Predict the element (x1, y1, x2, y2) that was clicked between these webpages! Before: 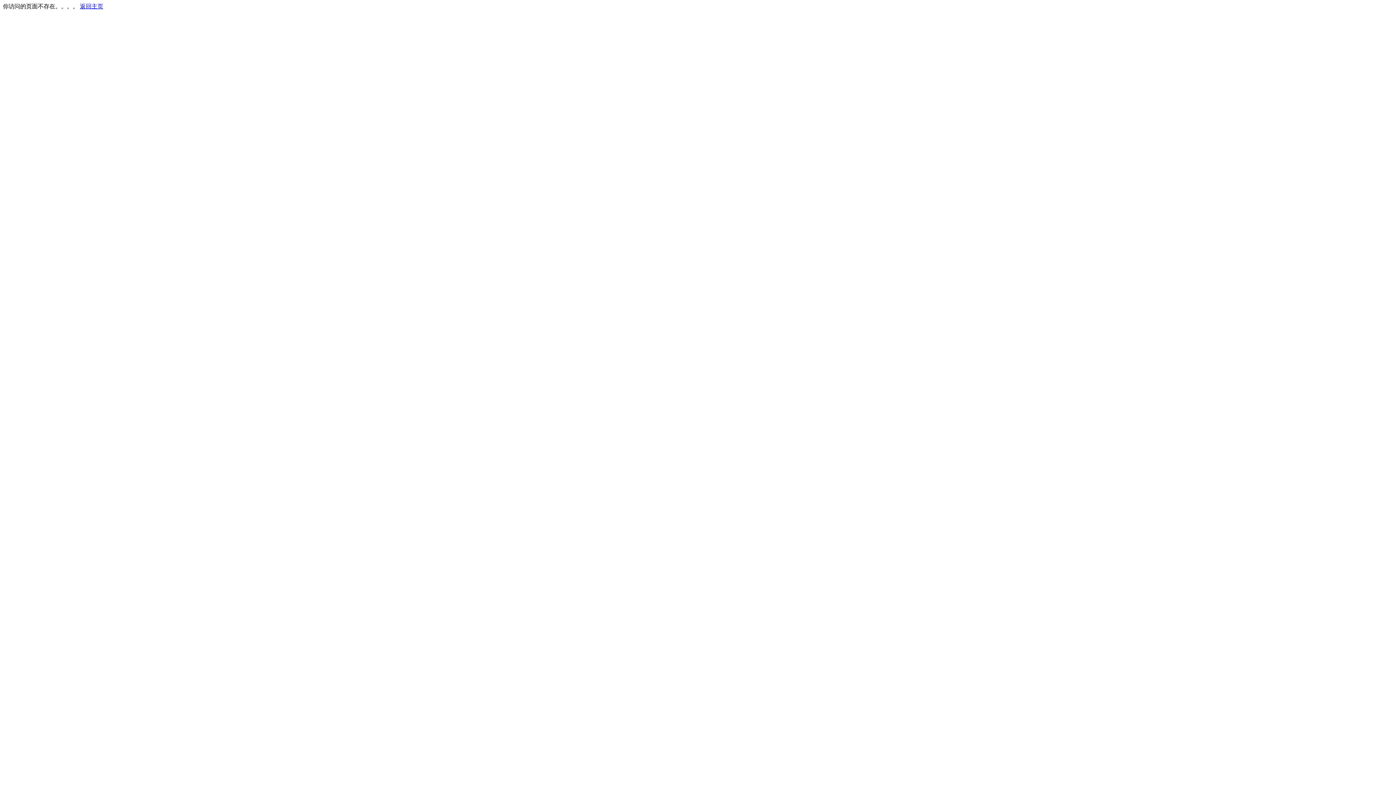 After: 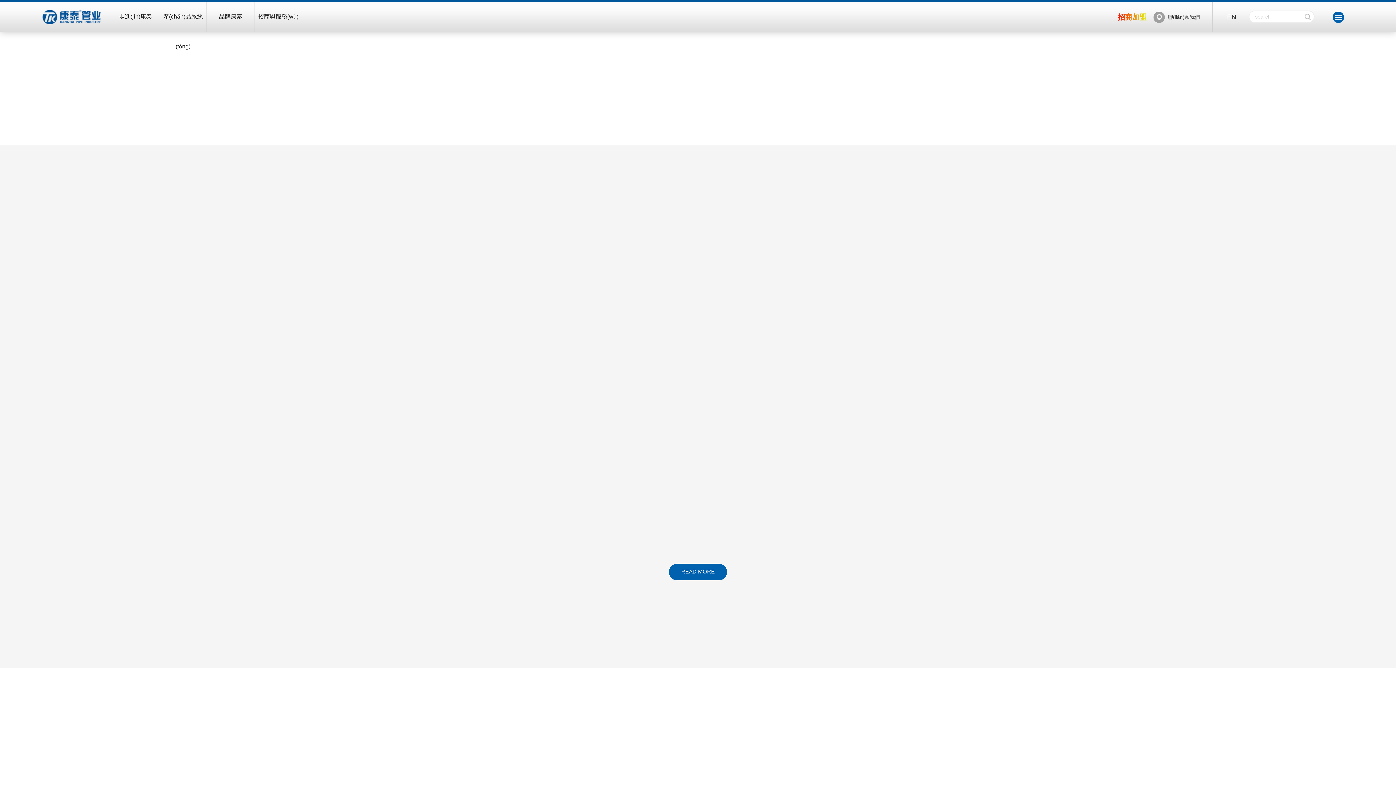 Action: label: 返回主页 bbox: (80, 3, 103, 9)